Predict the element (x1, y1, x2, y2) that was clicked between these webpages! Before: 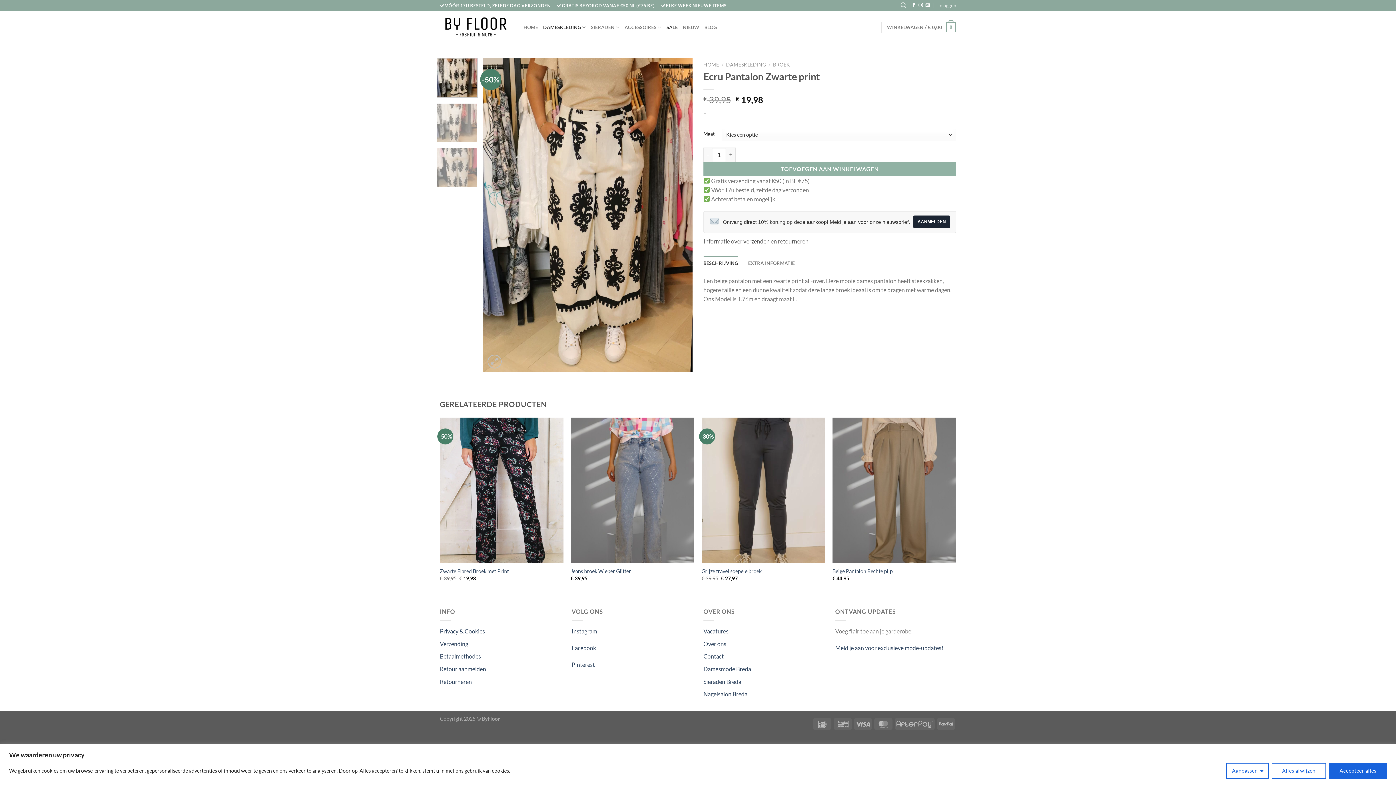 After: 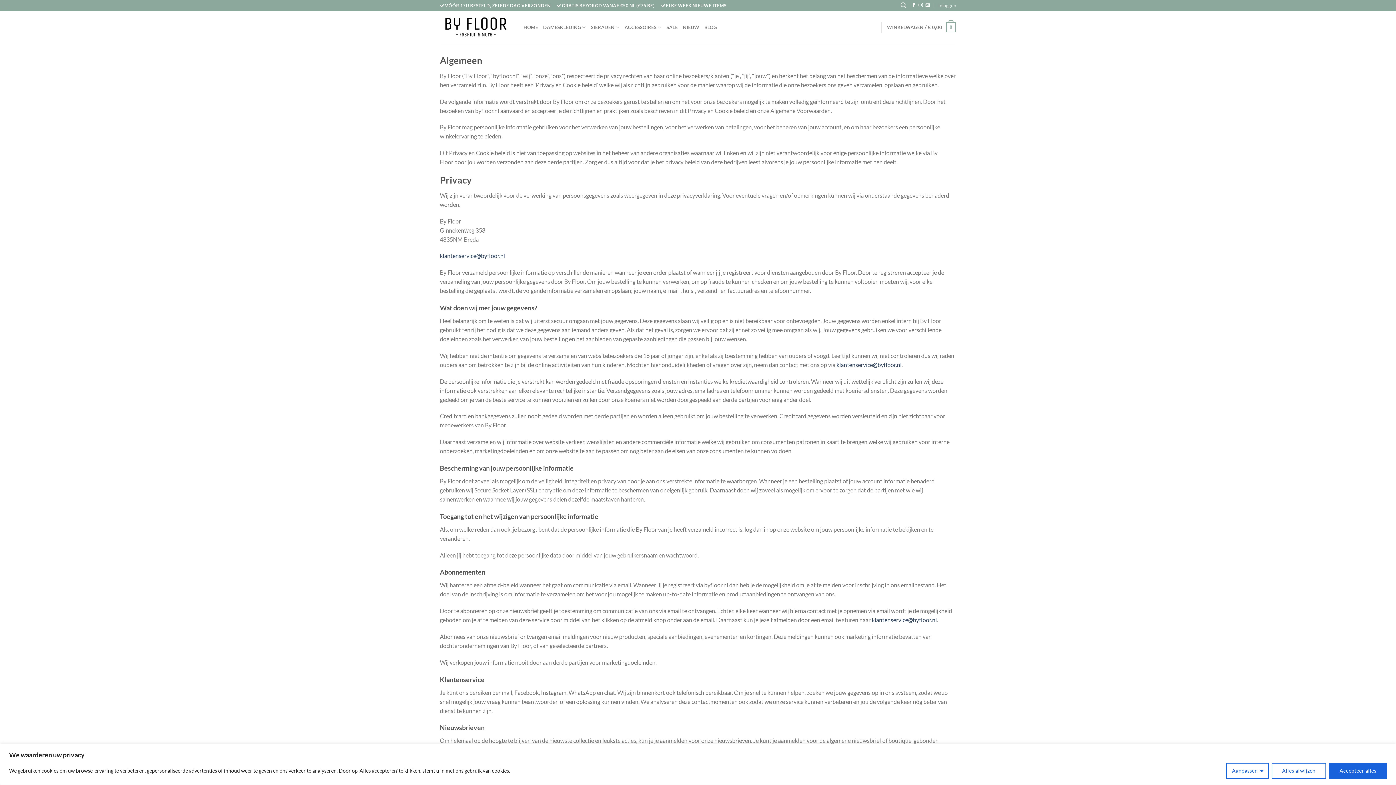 Action: label: Privacy & Cookies bbox: (440, 628, 485, 634)